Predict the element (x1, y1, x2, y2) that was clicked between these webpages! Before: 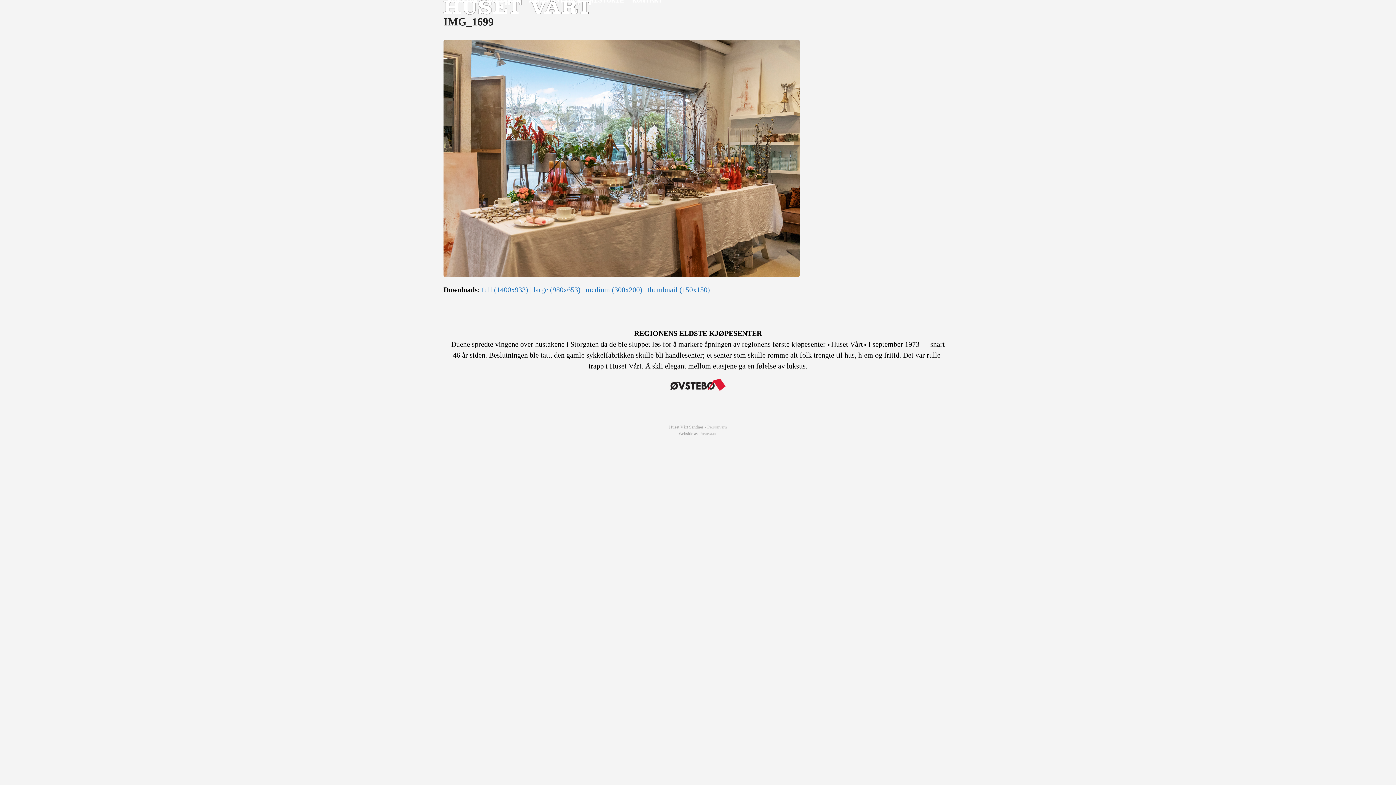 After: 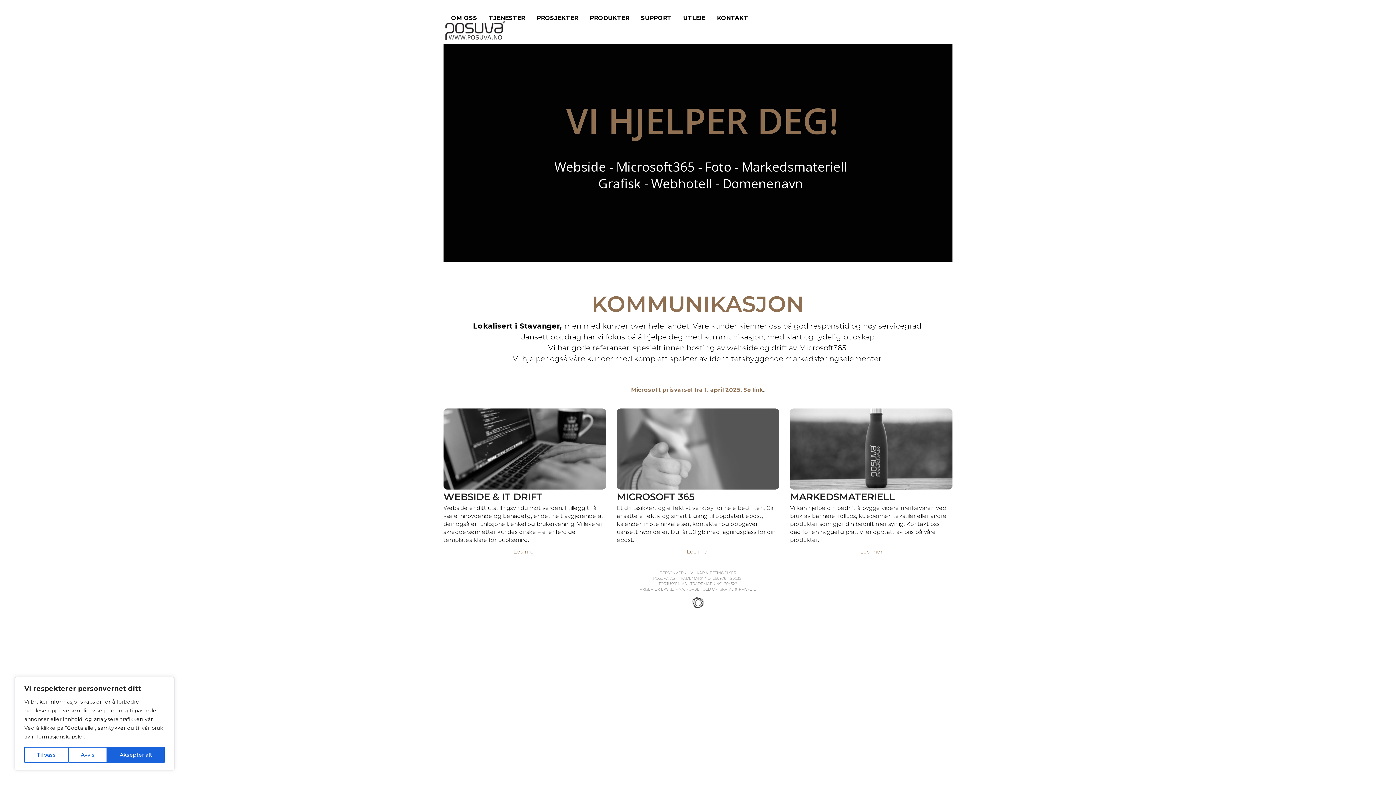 Action: label: Posuva.no bbox: (699, 431, 717, 436)